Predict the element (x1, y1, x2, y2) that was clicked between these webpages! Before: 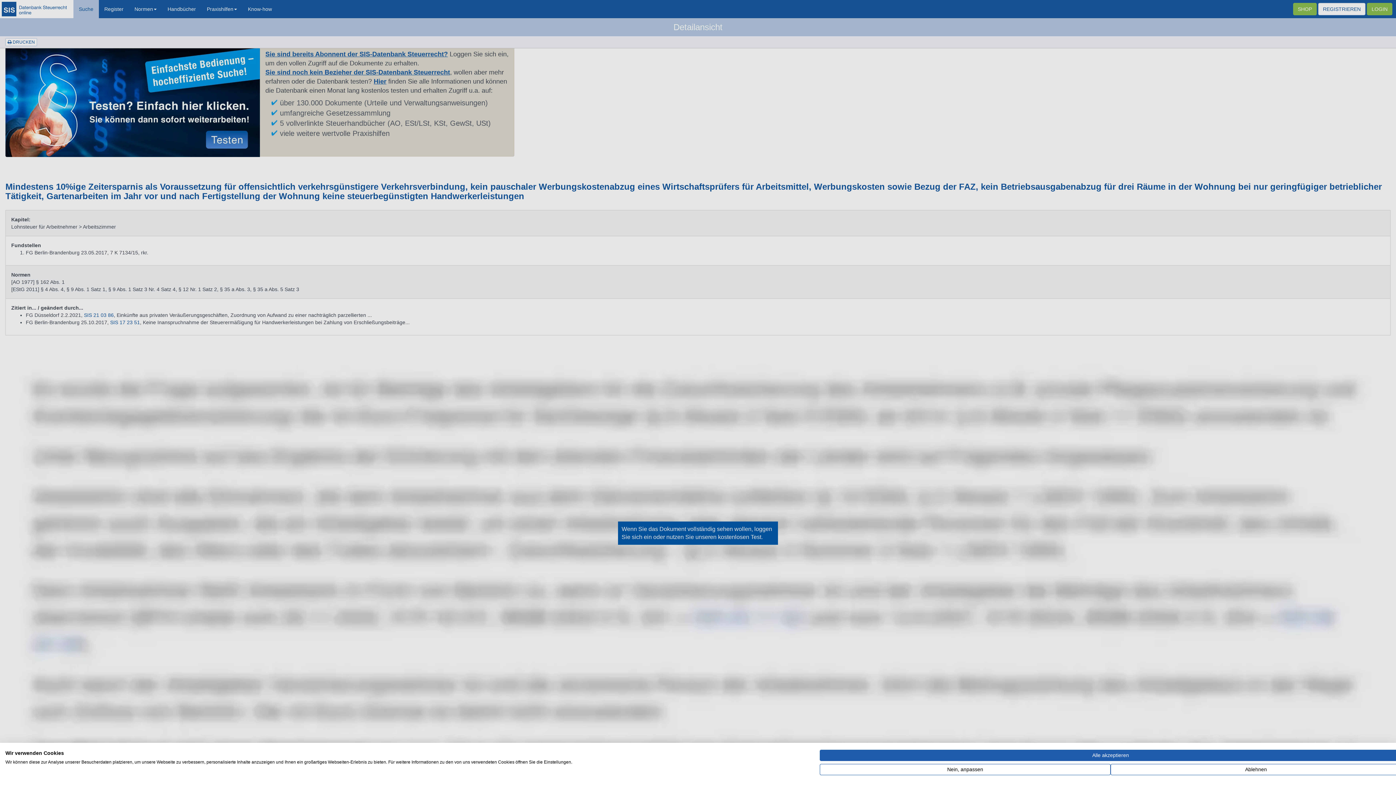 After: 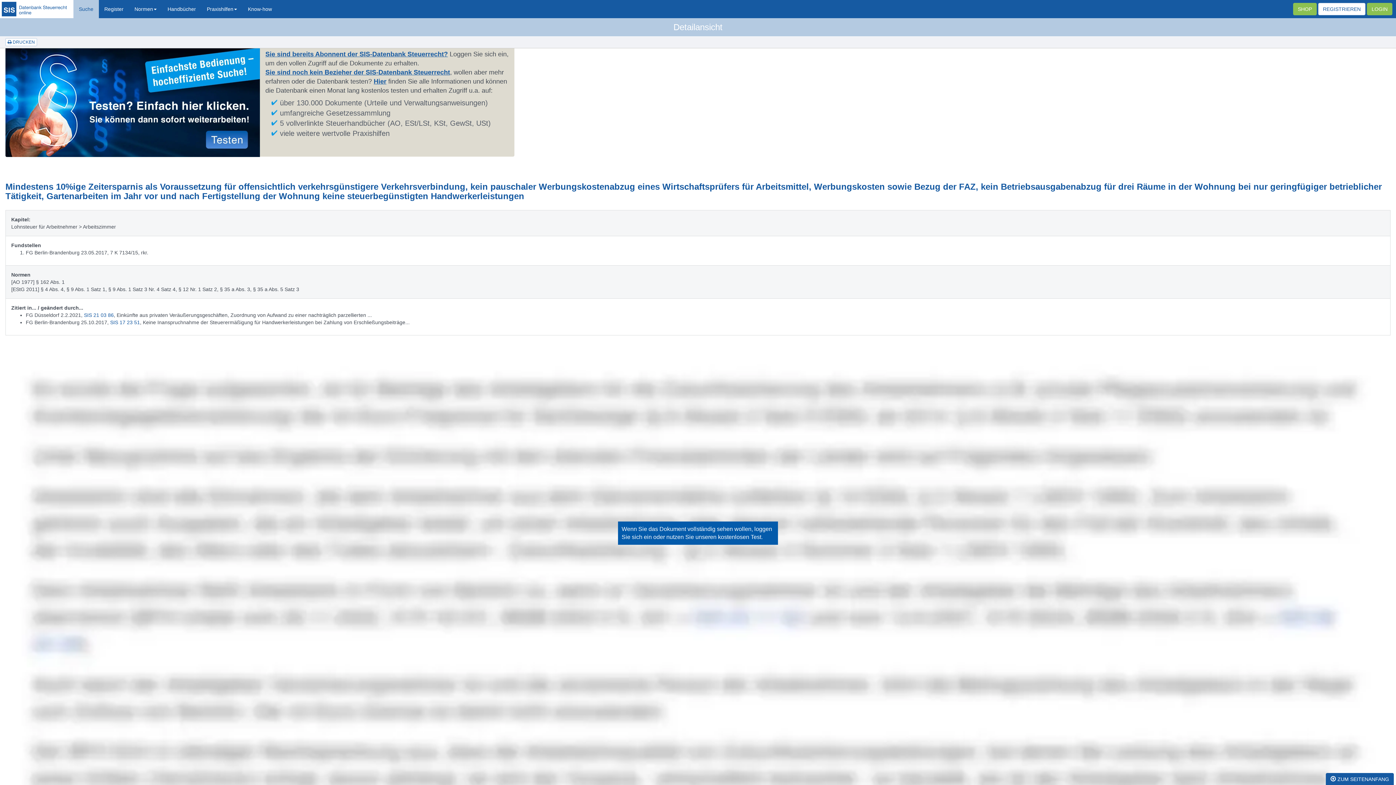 Action: label: Akzeptieren Sie alle cookies bbox: (820, 750, 1401, 761)